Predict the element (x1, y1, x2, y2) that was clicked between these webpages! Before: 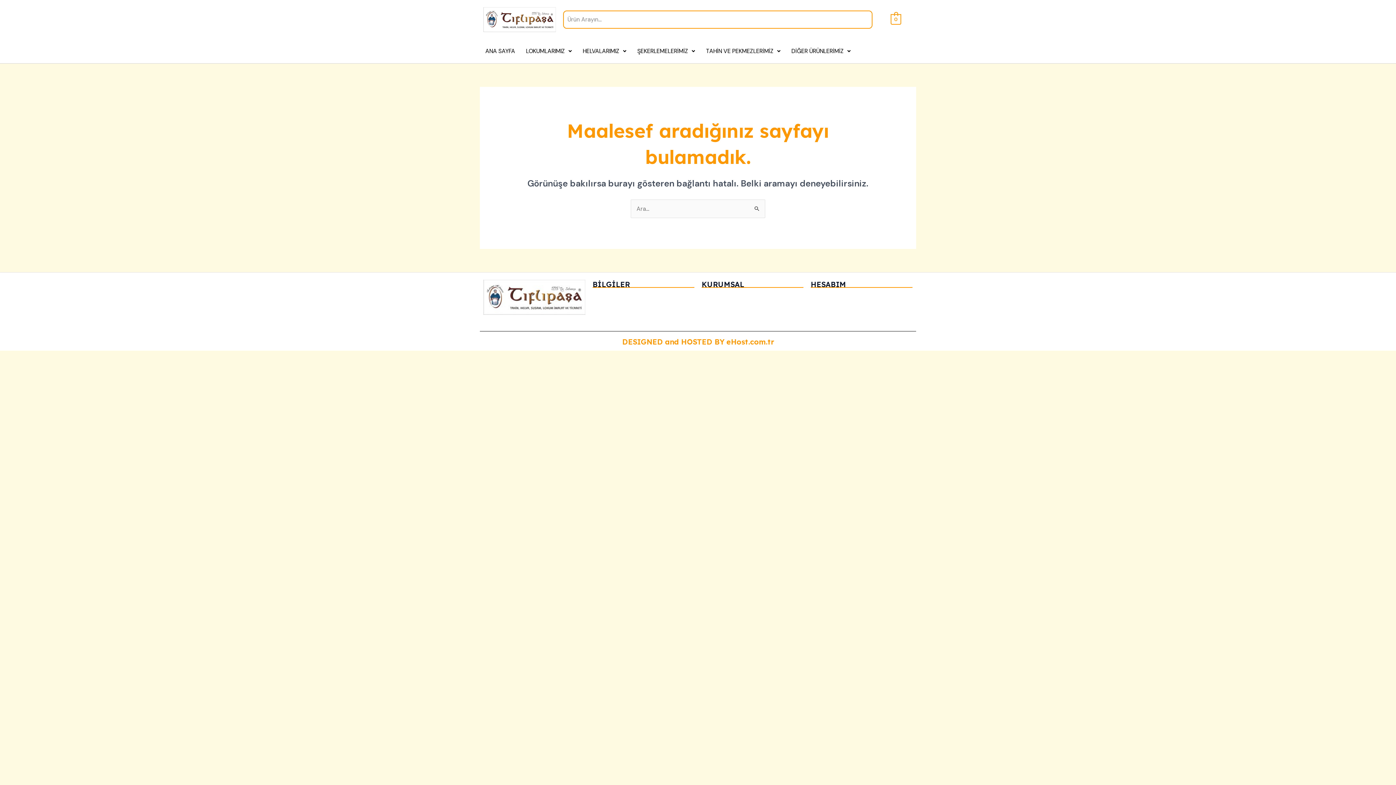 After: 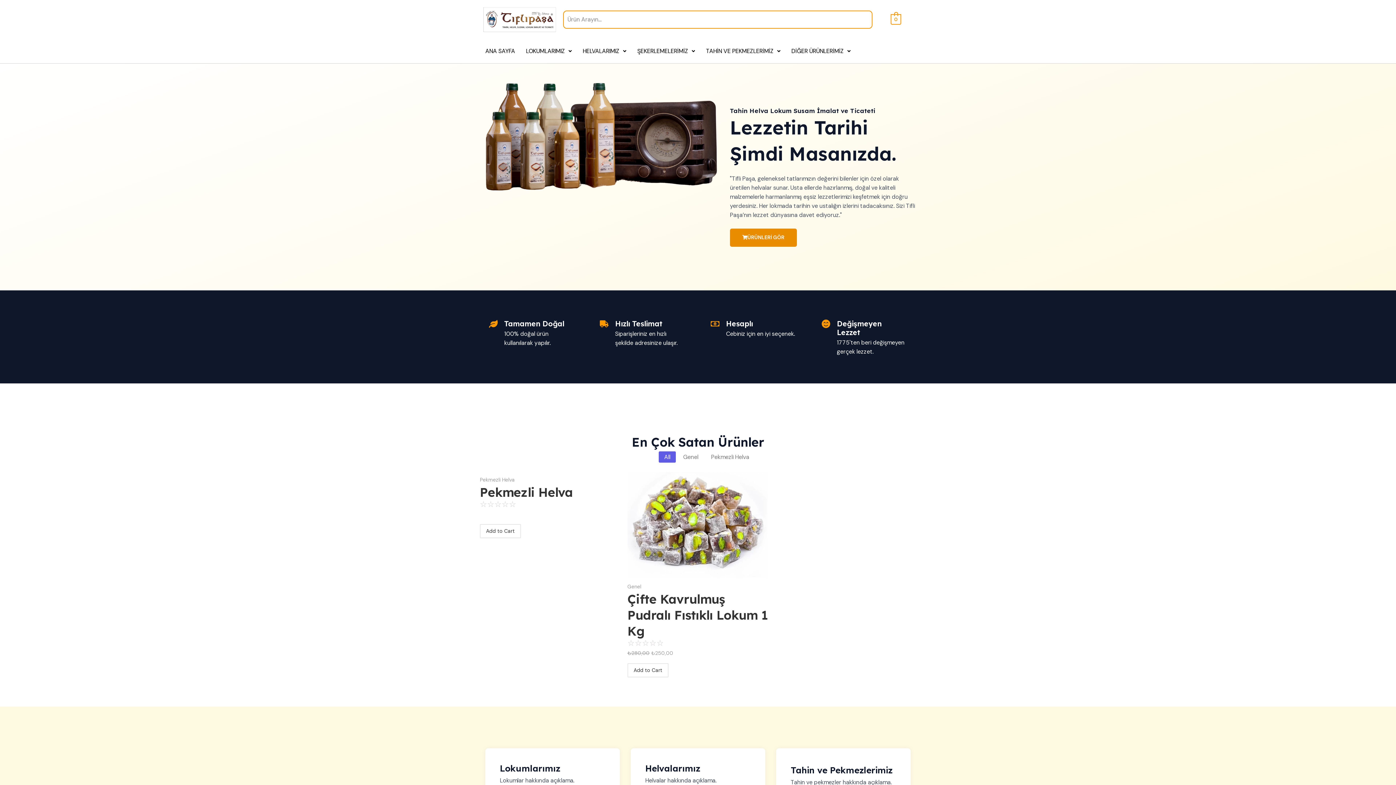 Action: bbox: (483, 7, 556, 31)